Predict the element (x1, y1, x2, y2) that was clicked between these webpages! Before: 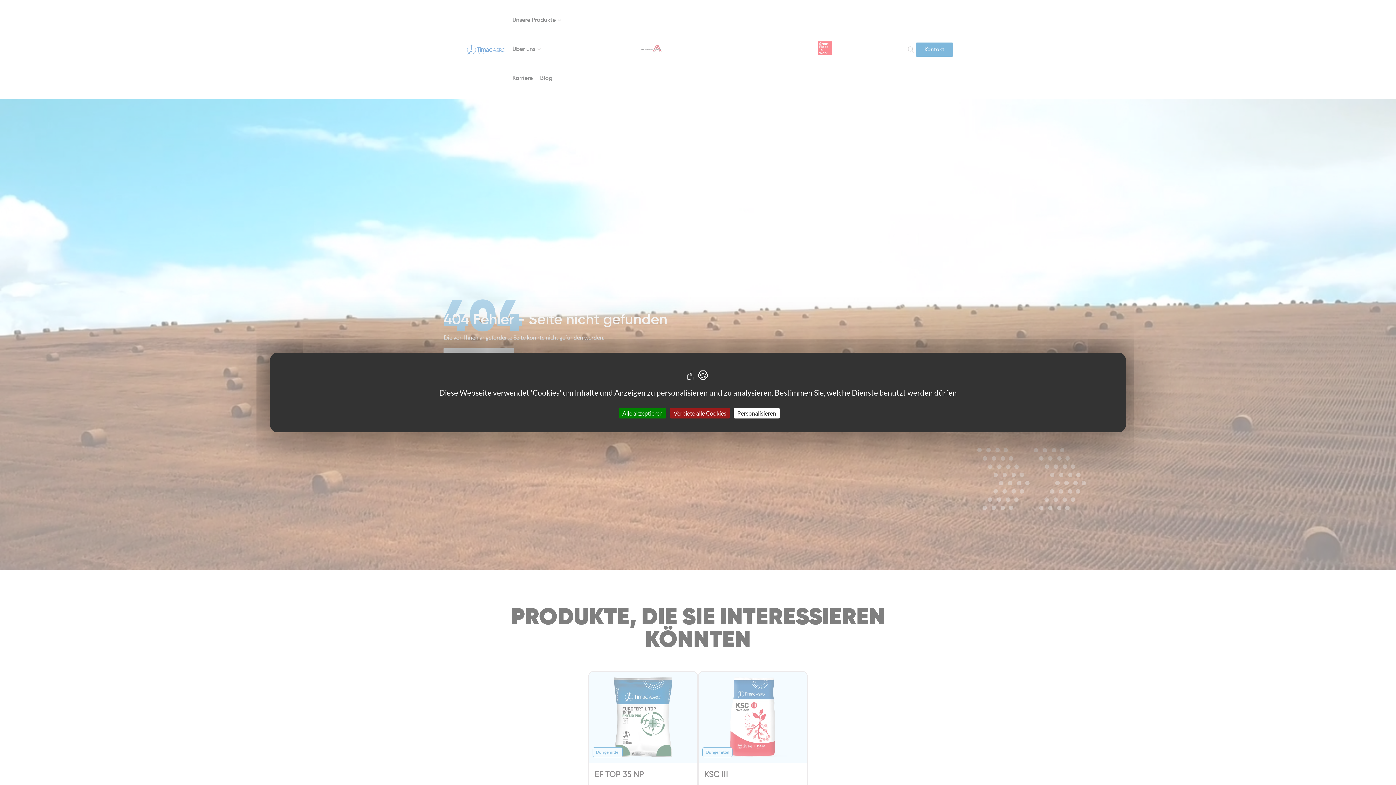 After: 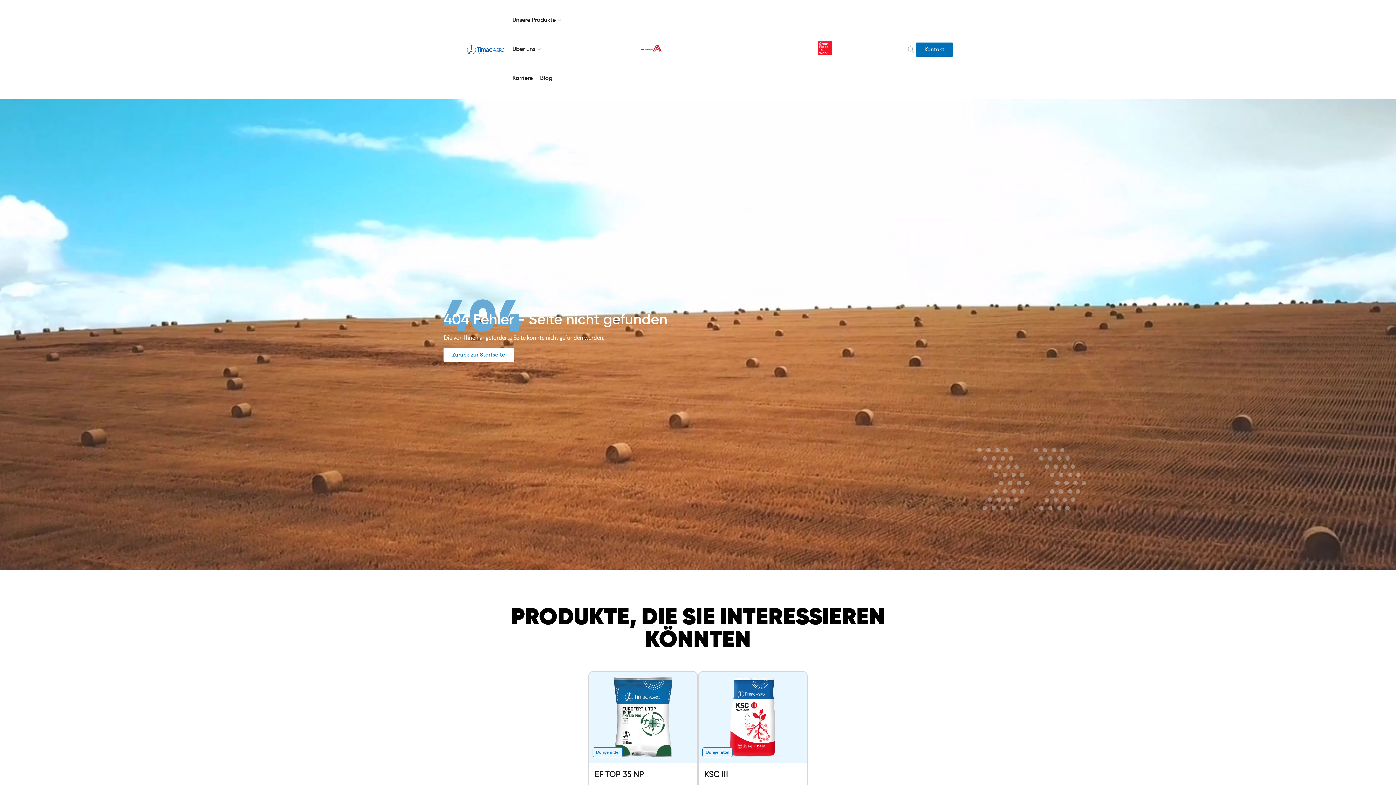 Action: label: Alle akzeptieren bbox: (618, 408, 666, 418)